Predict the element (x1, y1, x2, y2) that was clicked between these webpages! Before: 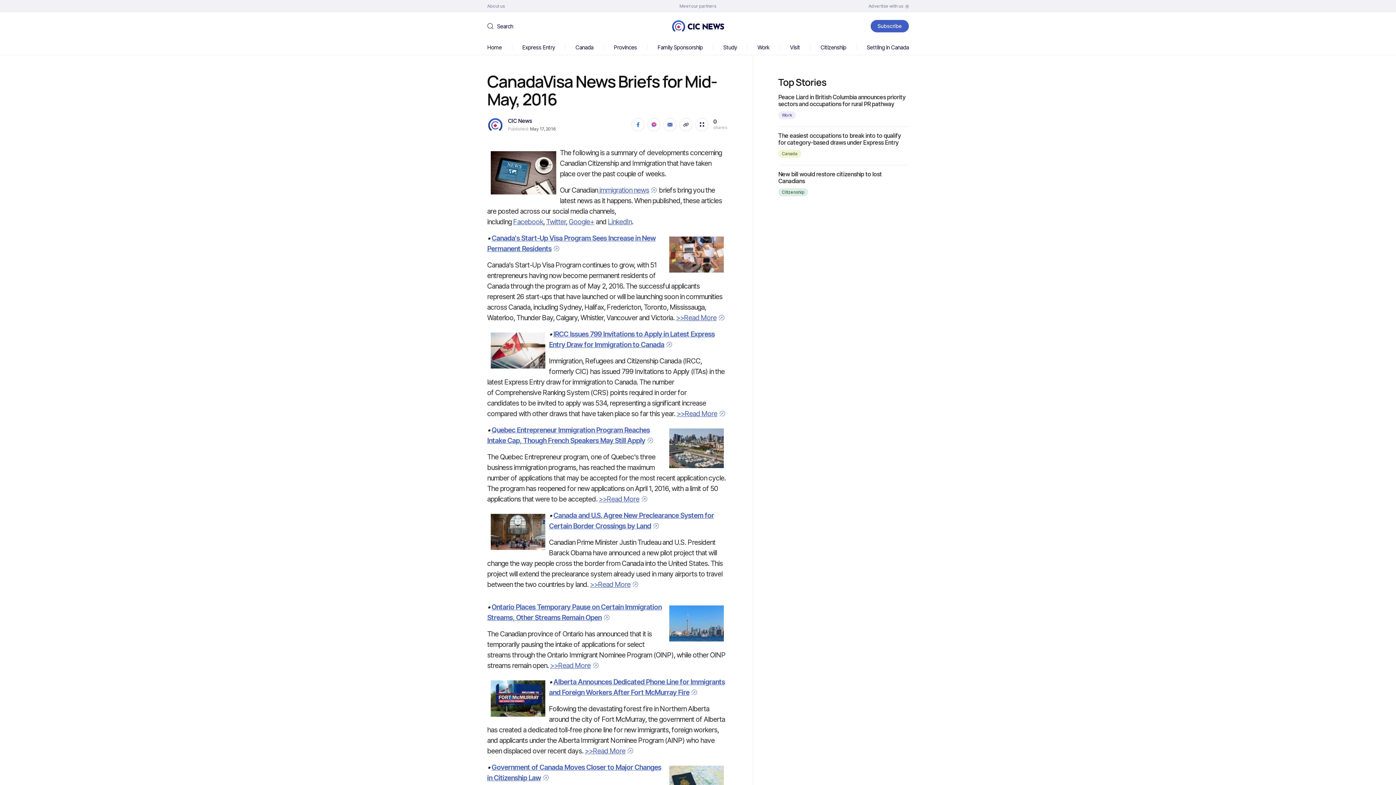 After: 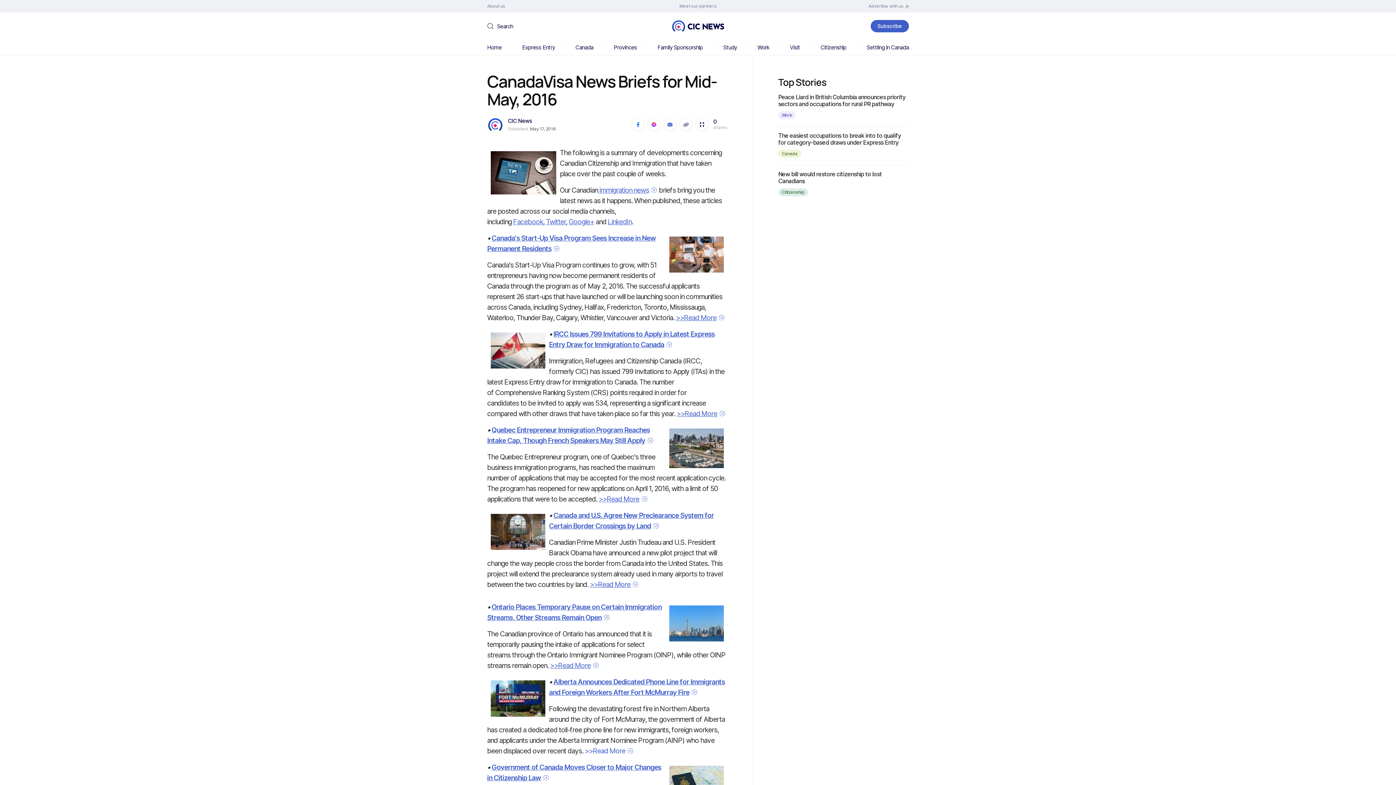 Action: label: >>Read More bbox: (584, 747, 633, 755)